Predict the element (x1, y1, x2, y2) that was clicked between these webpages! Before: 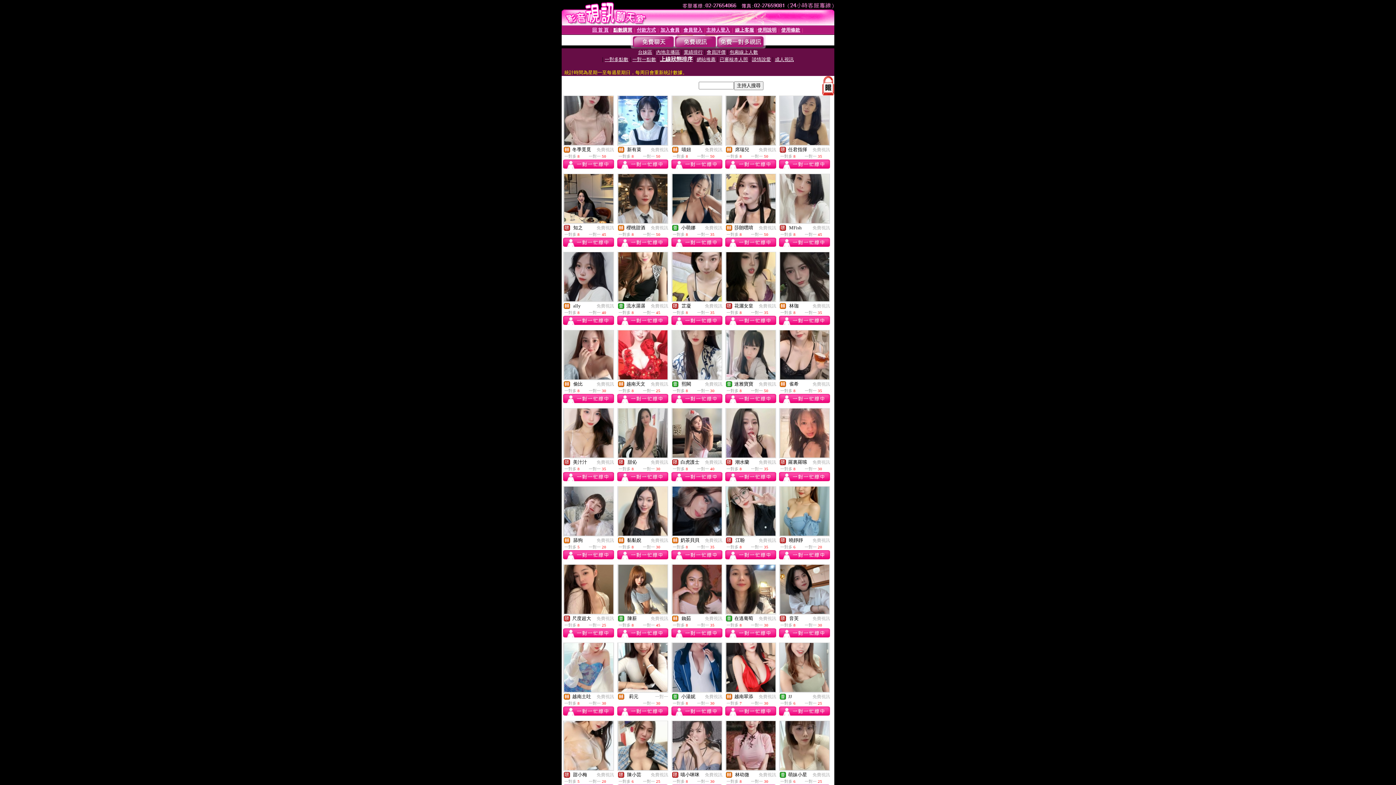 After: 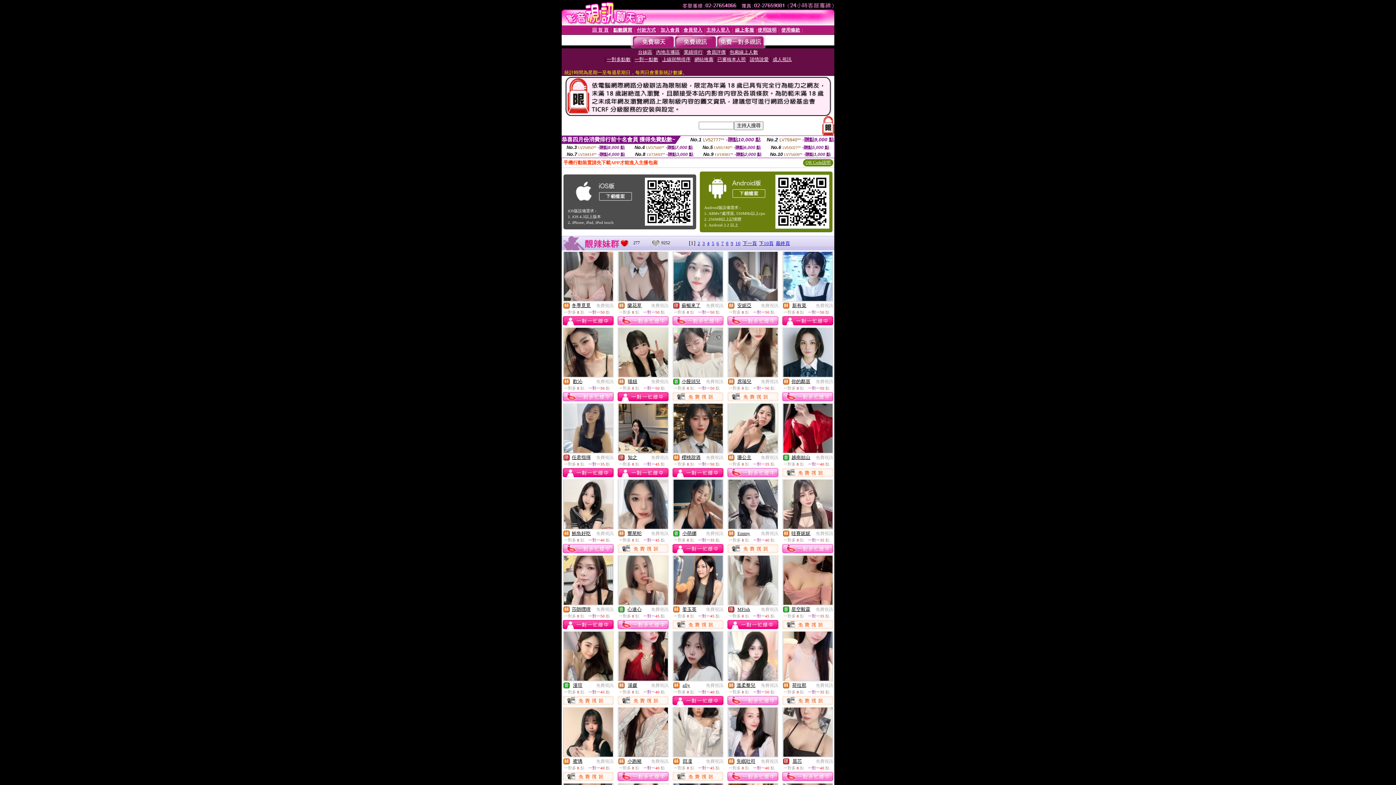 Action: label: 免費視訊 bbox: (596, 381, 614, 386)